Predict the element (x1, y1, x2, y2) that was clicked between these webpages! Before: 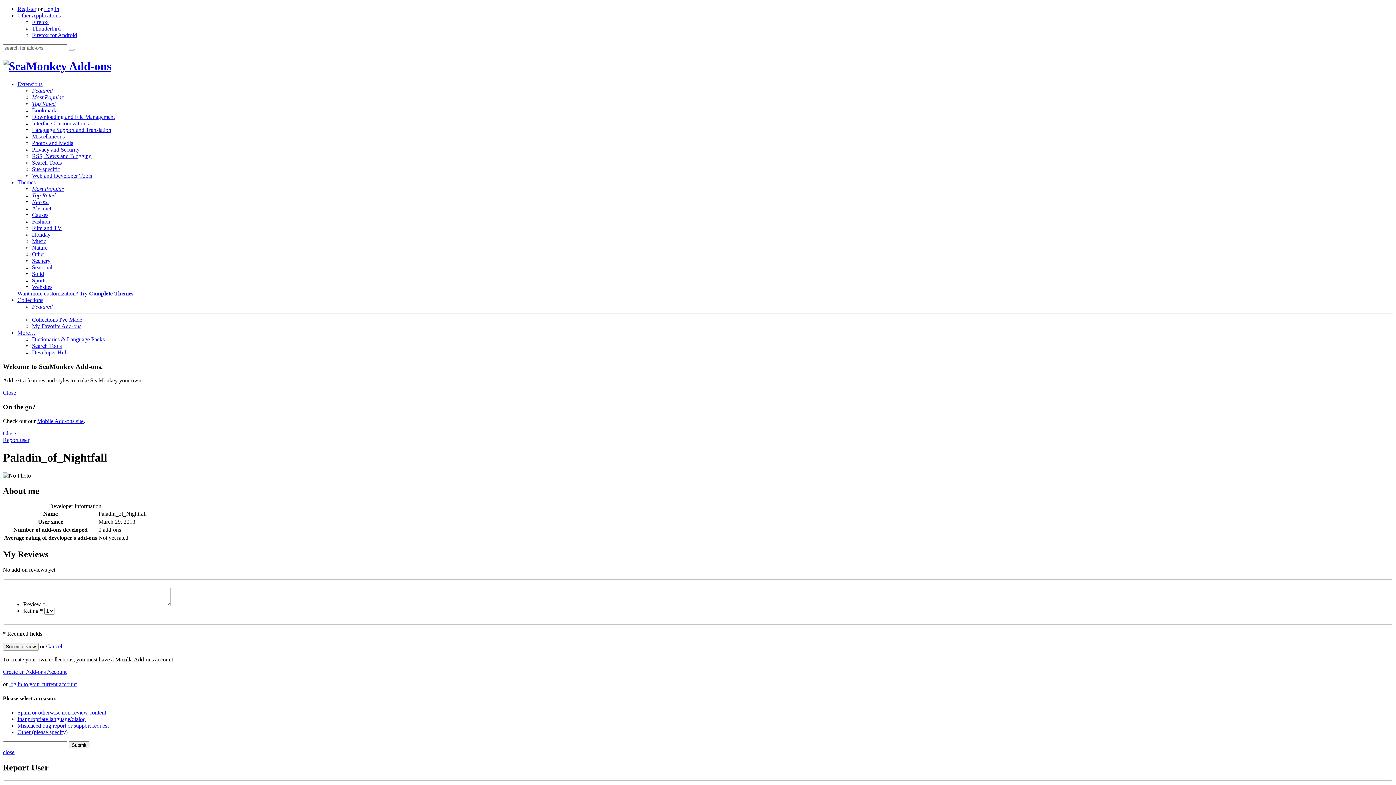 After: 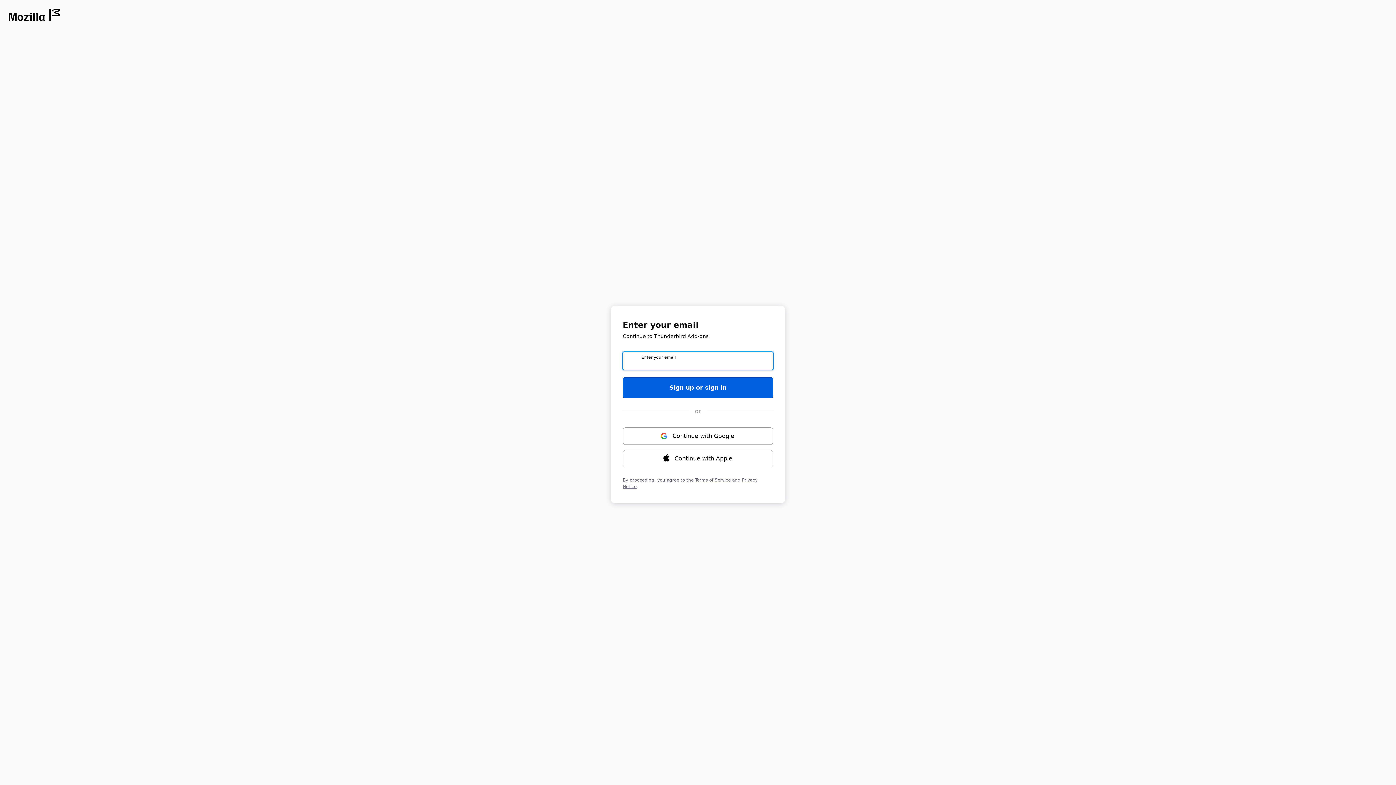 Action: bbox: (9, 681, 76, 687) label: log in to your current account